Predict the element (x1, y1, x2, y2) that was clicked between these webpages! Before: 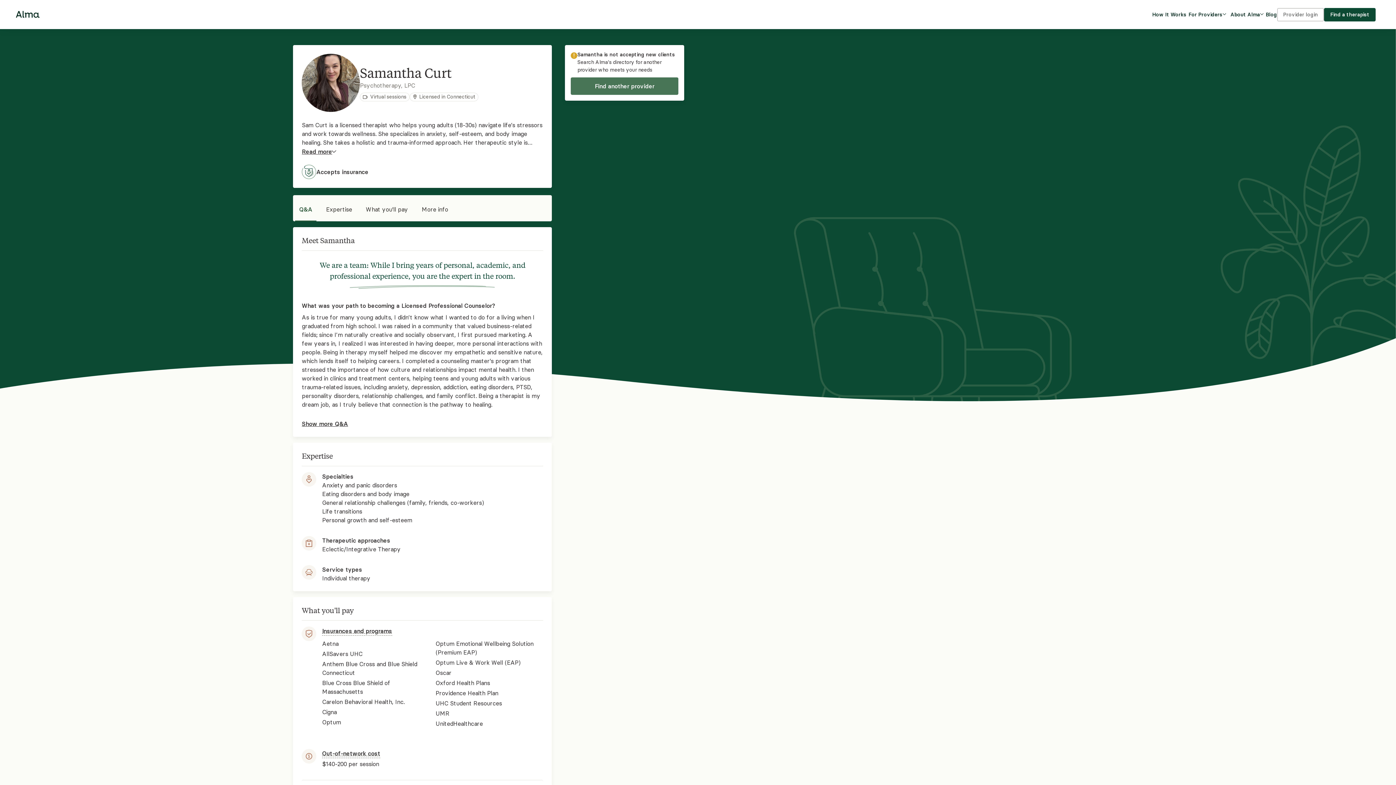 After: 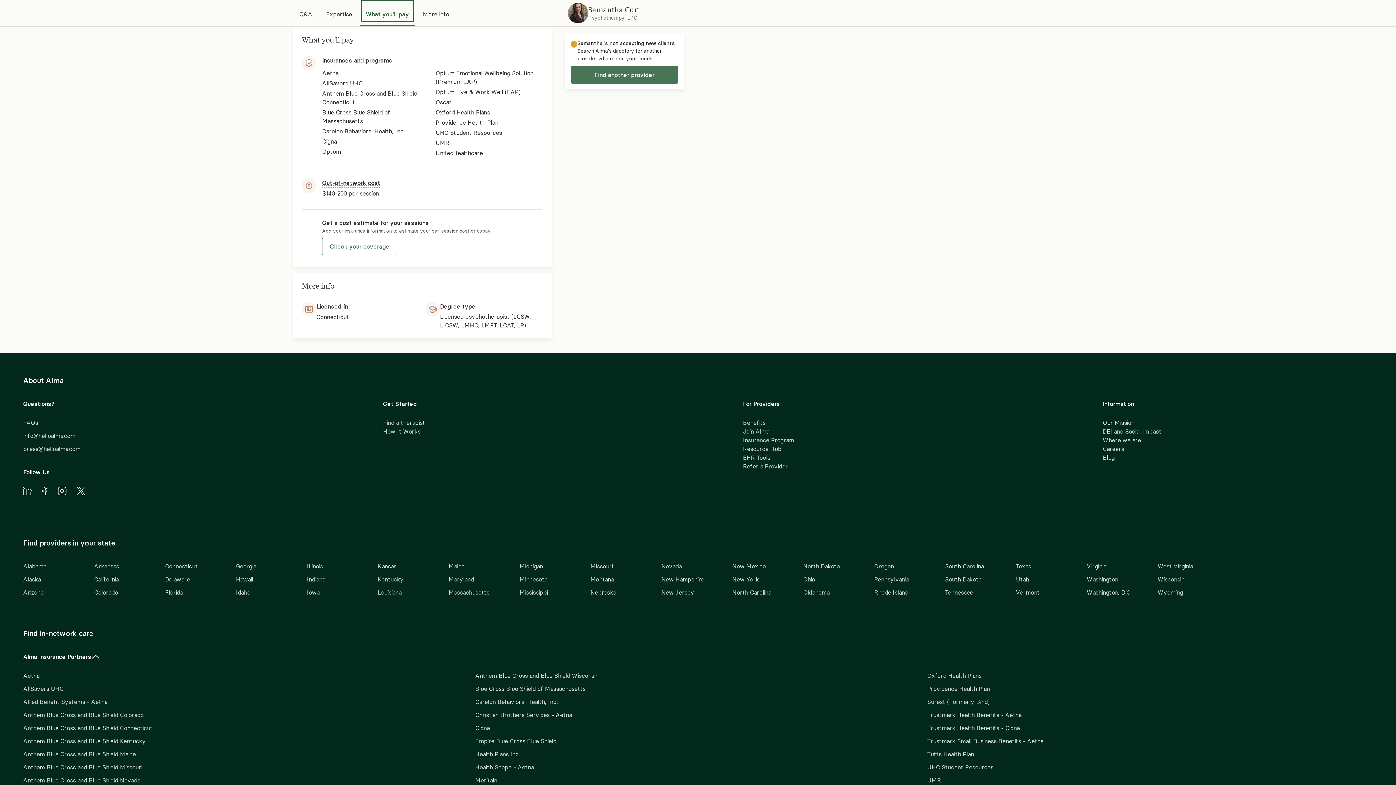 Action: label: What you'll pay bbox: (362, 197, 411, 215)